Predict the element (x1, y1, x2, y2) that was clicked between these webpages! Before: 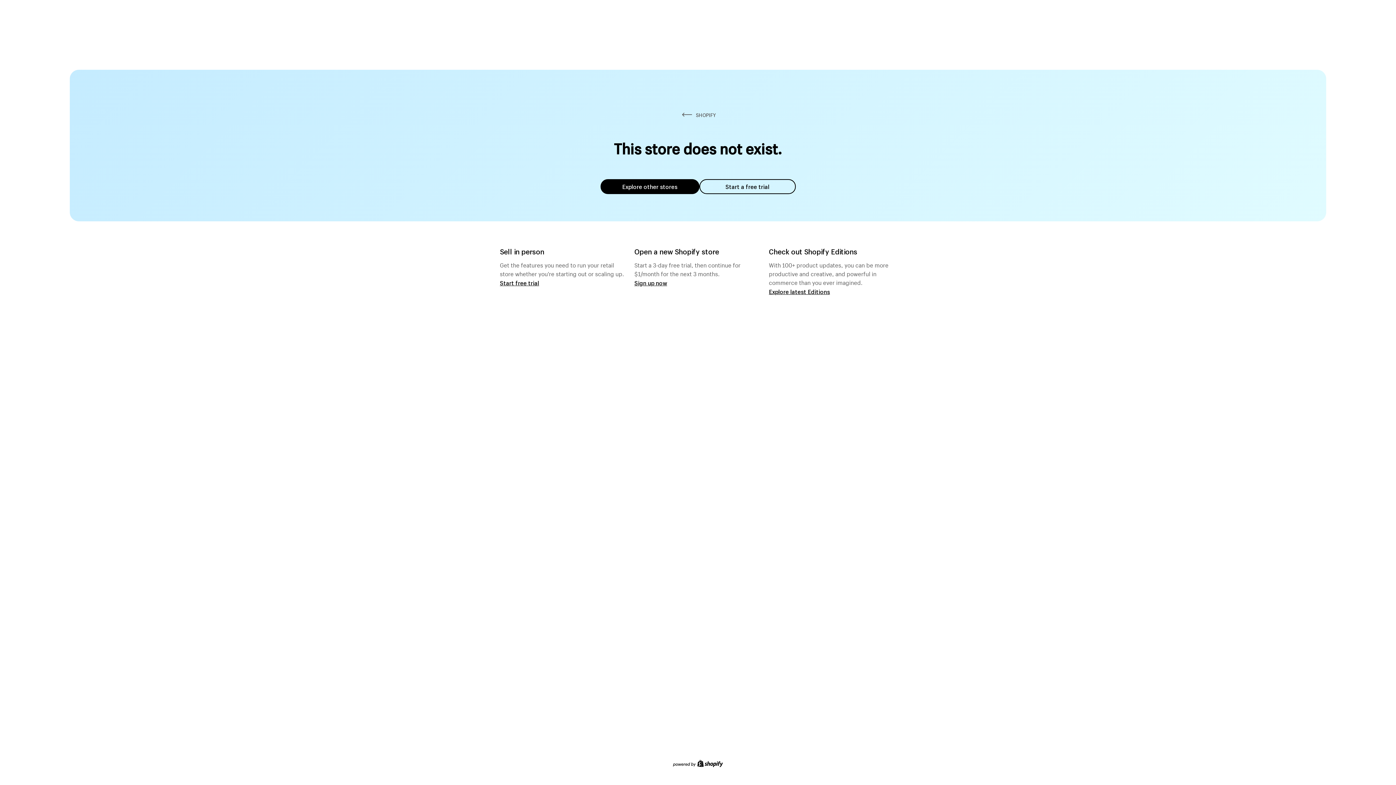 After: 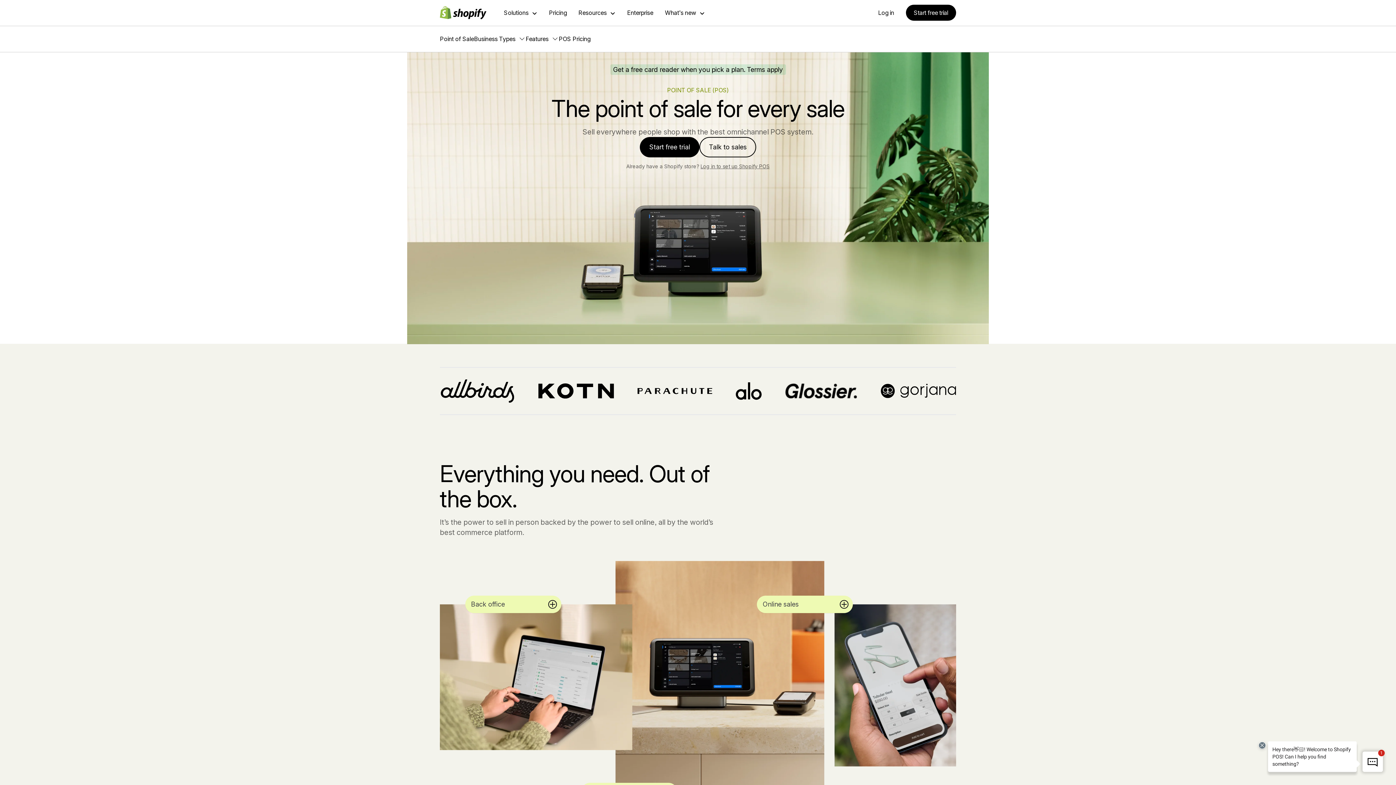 Action: label: Start free trial bbox: (500, 279, 539, 286)